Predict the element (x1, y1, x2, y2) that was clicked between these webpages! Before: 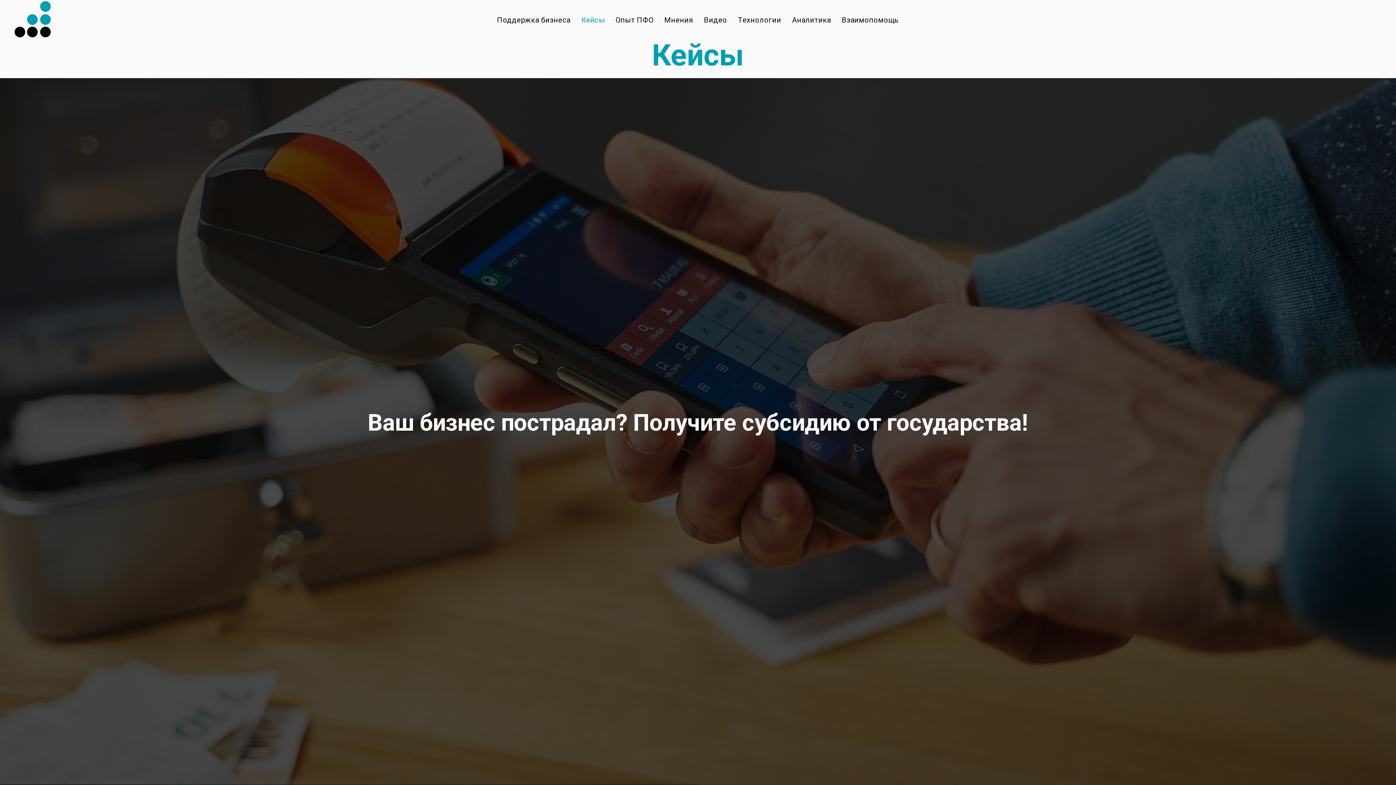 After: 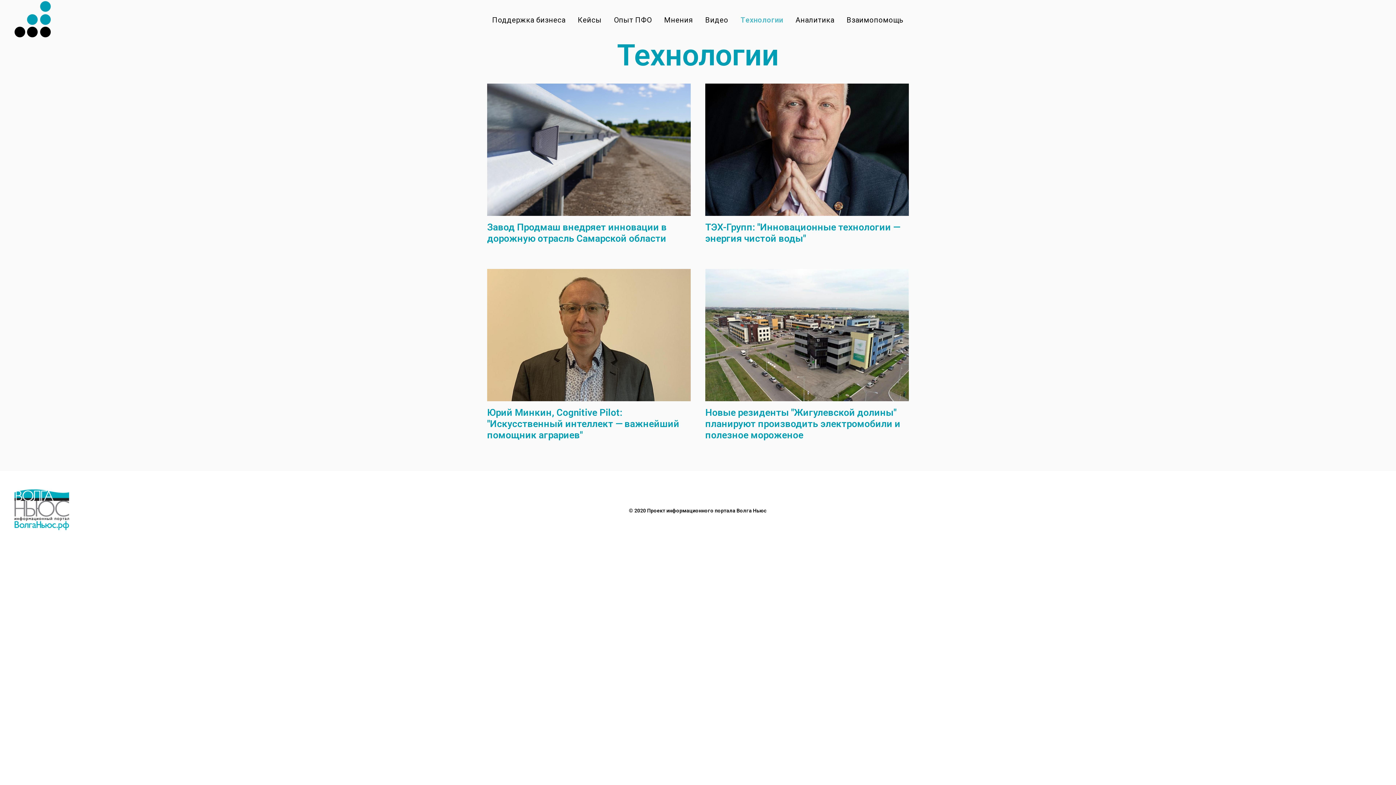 Action: bbox: (738, 15, 781, 24) label: Tехнологии